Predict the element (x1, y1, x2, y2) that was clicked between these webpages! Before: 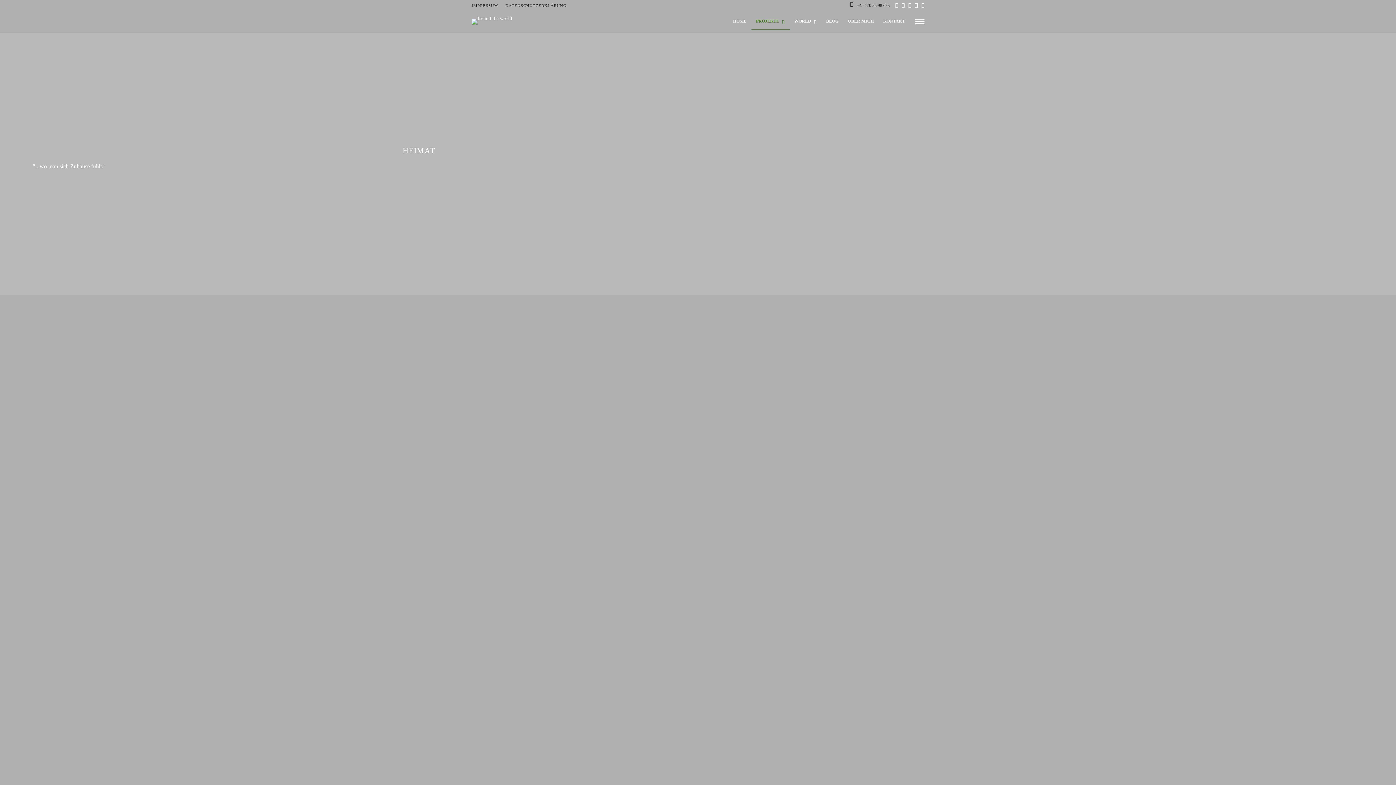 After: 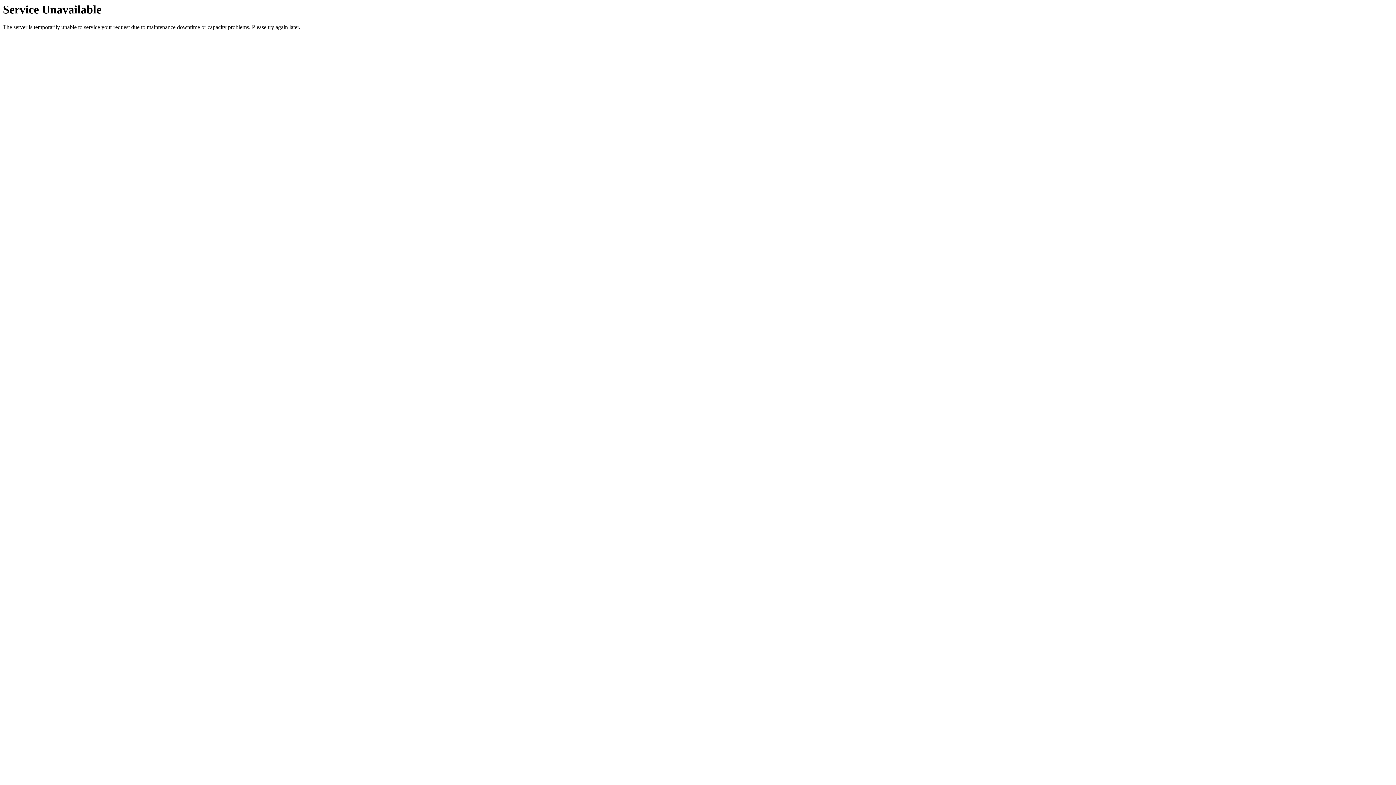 Action: bbox: (629, 595, 777, 706)